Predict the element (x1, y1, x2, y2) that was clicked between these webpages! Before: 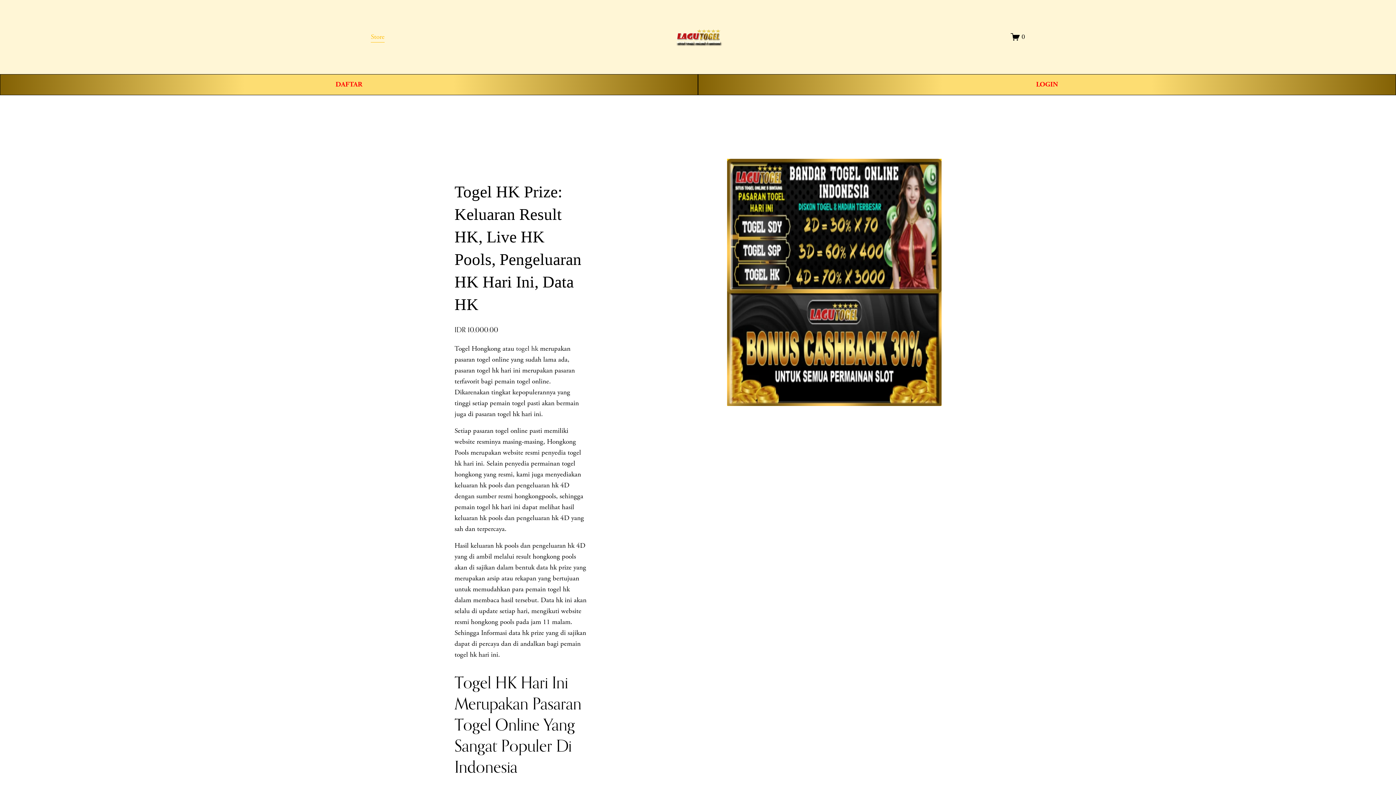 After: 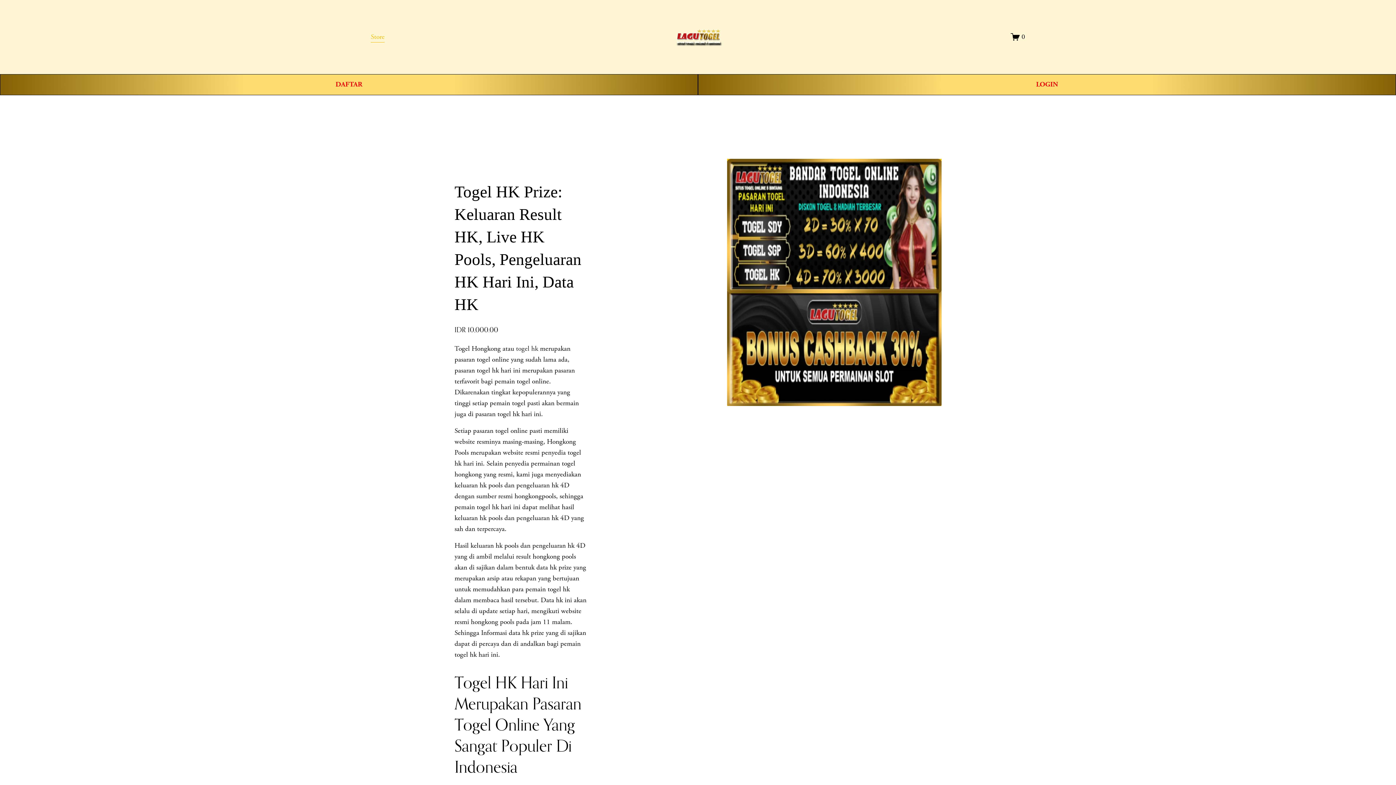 Action: bbox: (672, 27, 724, 46)